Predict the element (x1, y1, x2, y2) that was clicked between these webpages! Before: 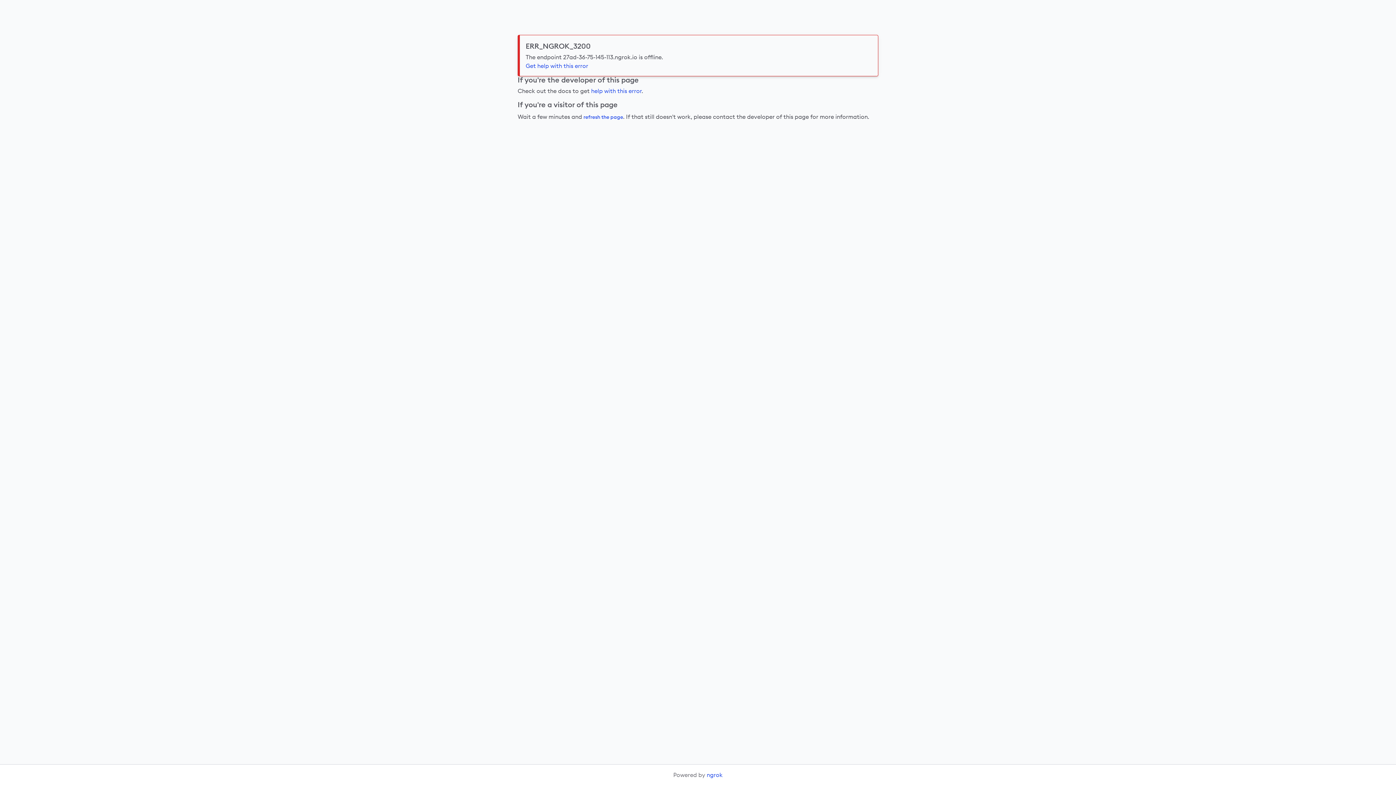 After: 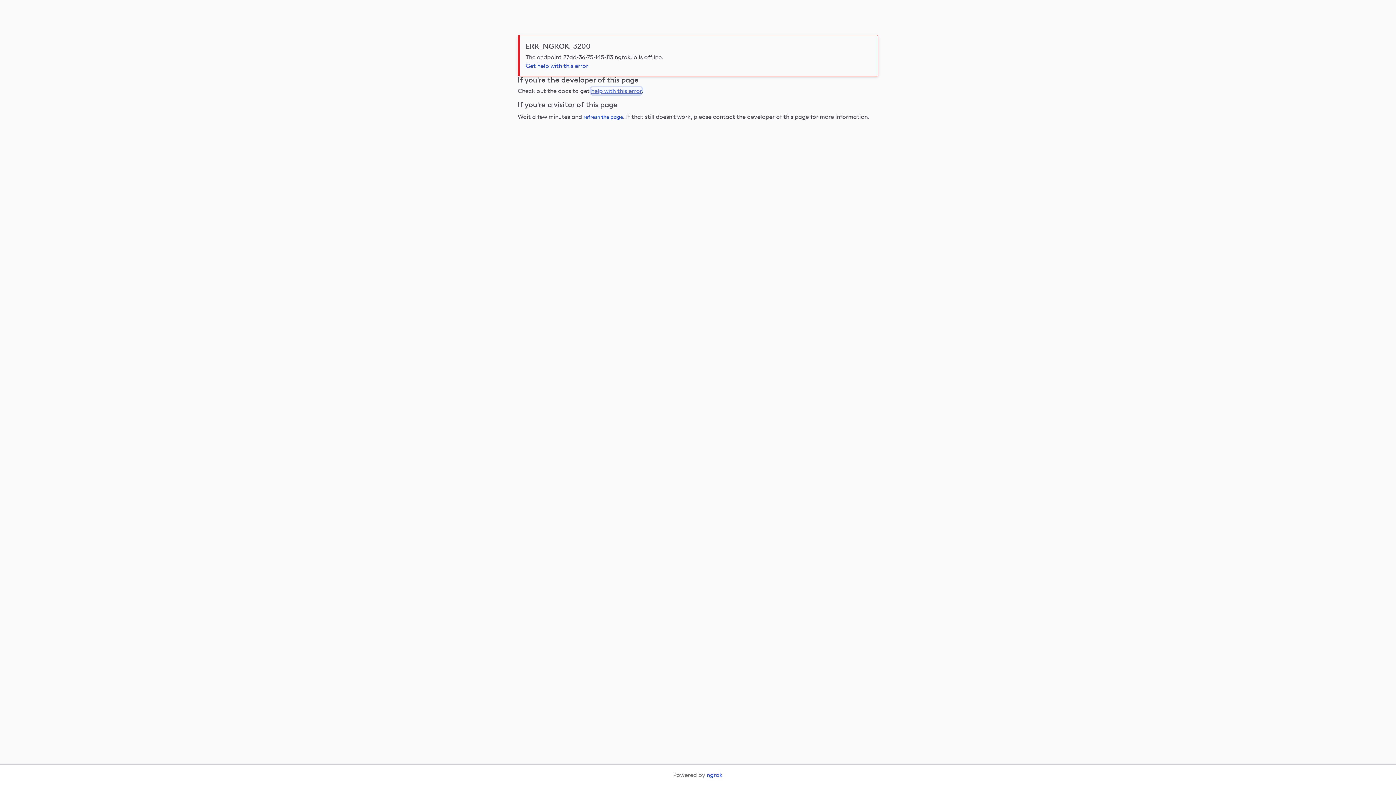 Action: bbox: (591, 87, 641, 94) label: help with this error